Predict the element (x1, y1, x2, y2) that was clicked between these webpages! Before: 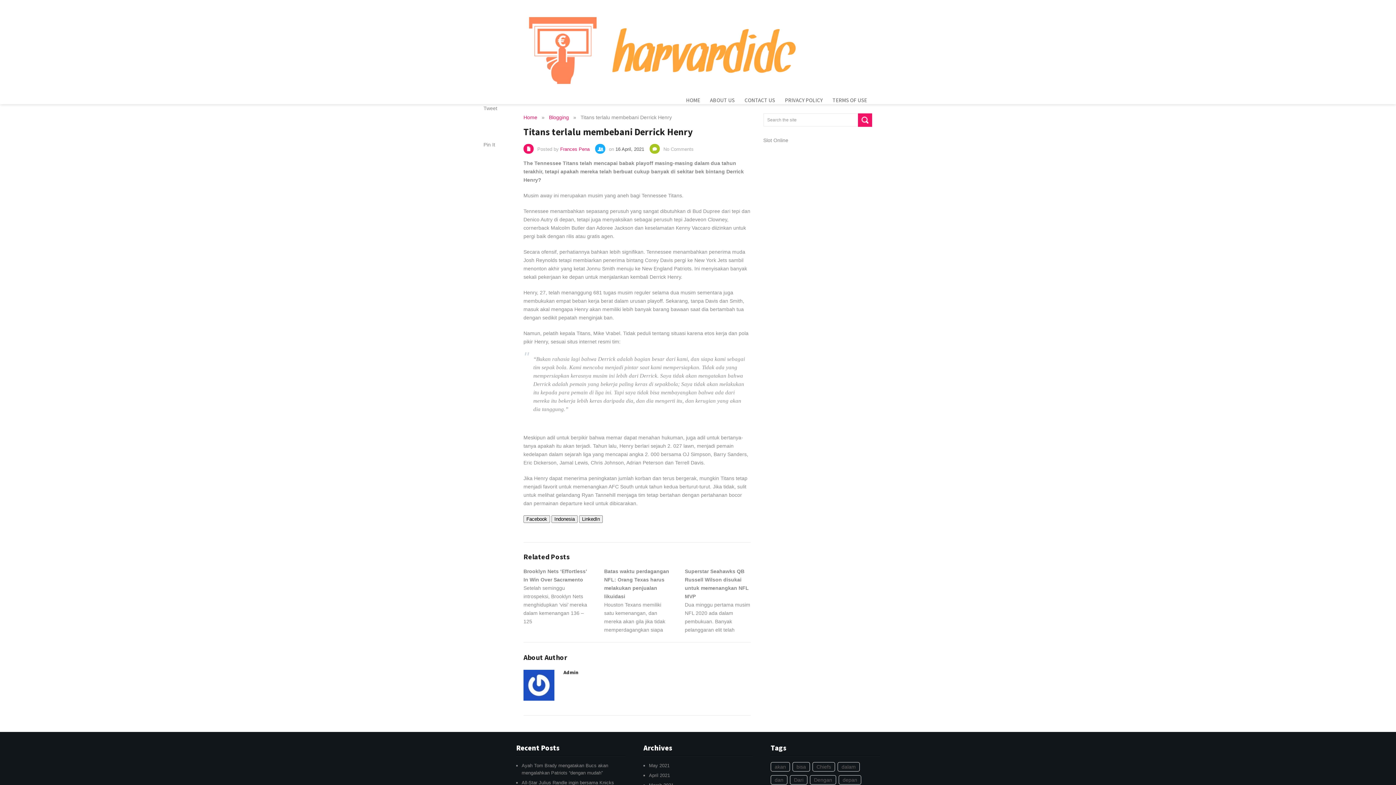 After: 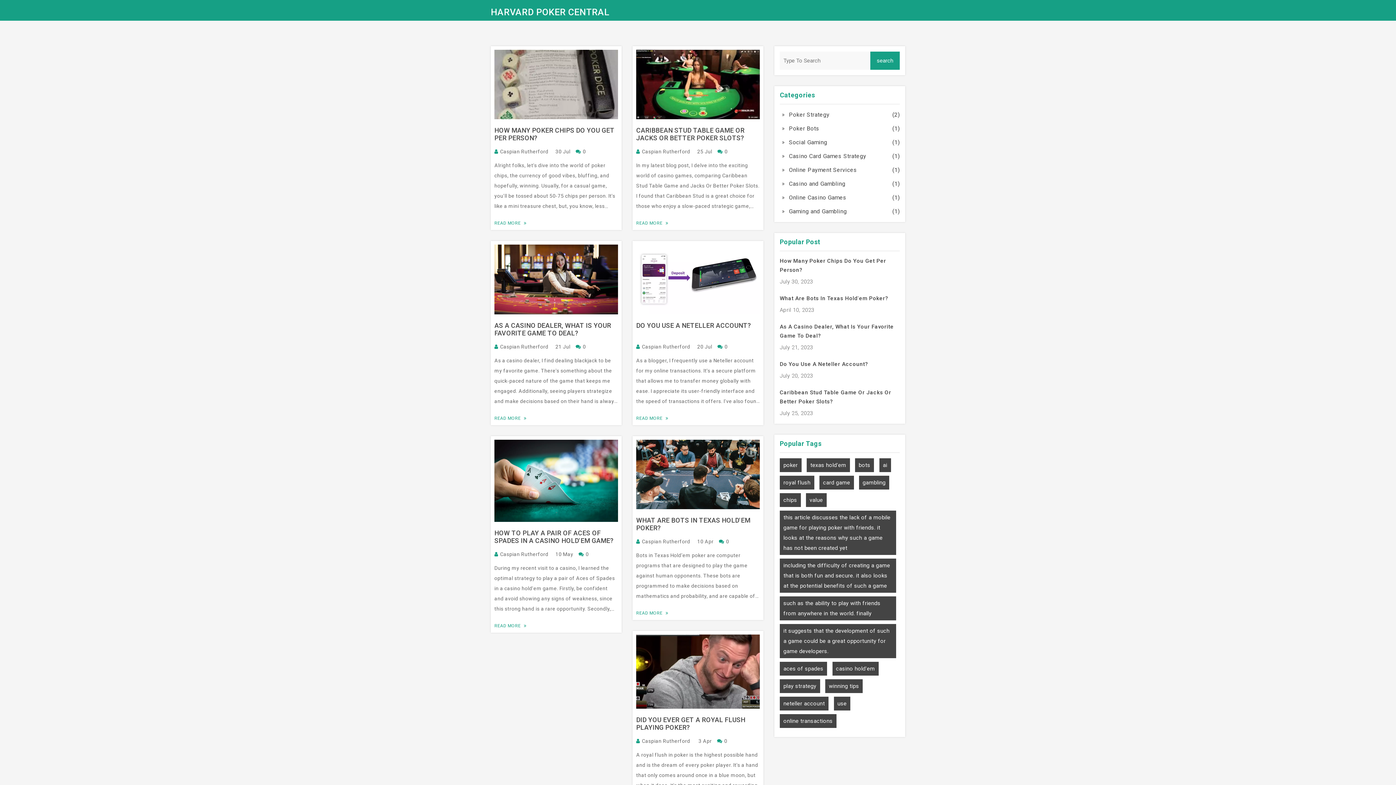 Action: label: HOME bbox: (686, 96, 700, 104)